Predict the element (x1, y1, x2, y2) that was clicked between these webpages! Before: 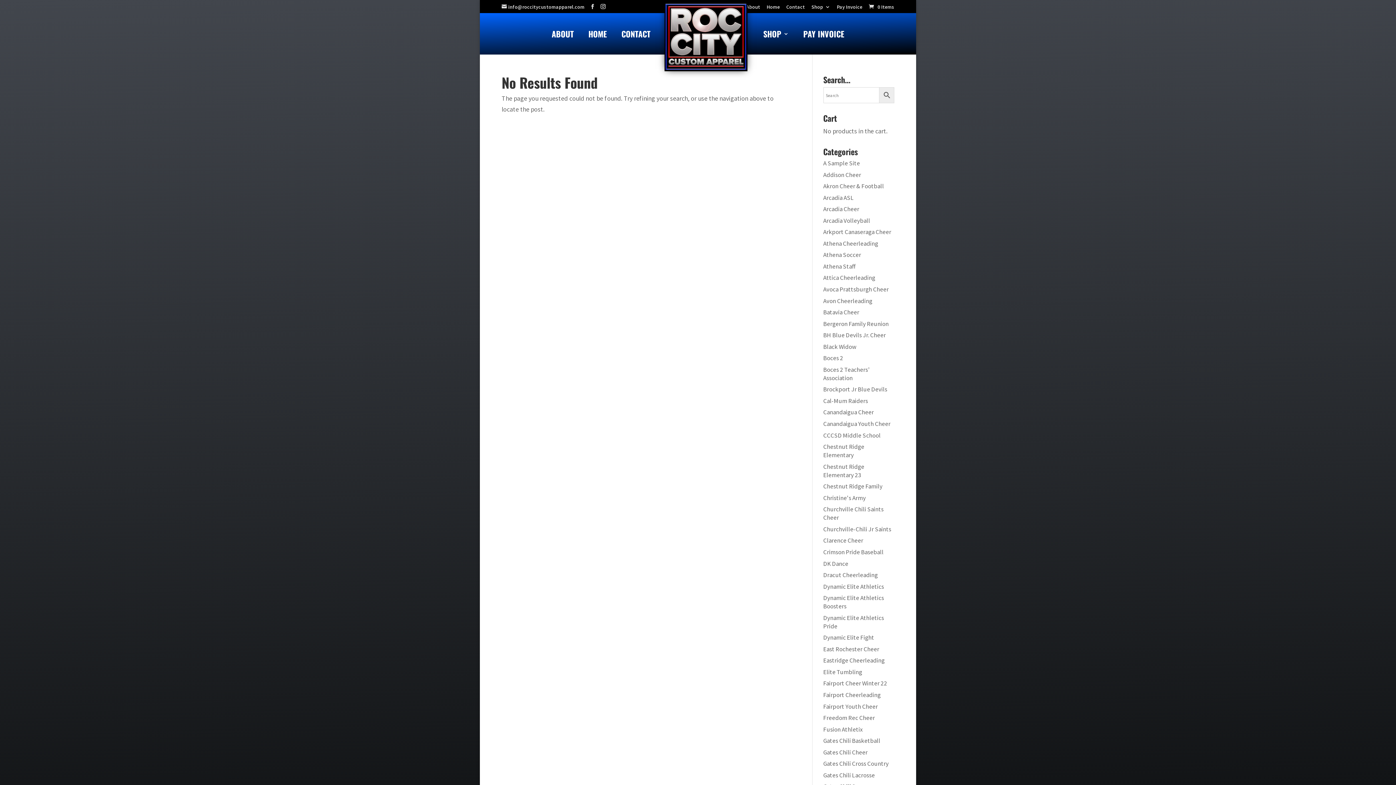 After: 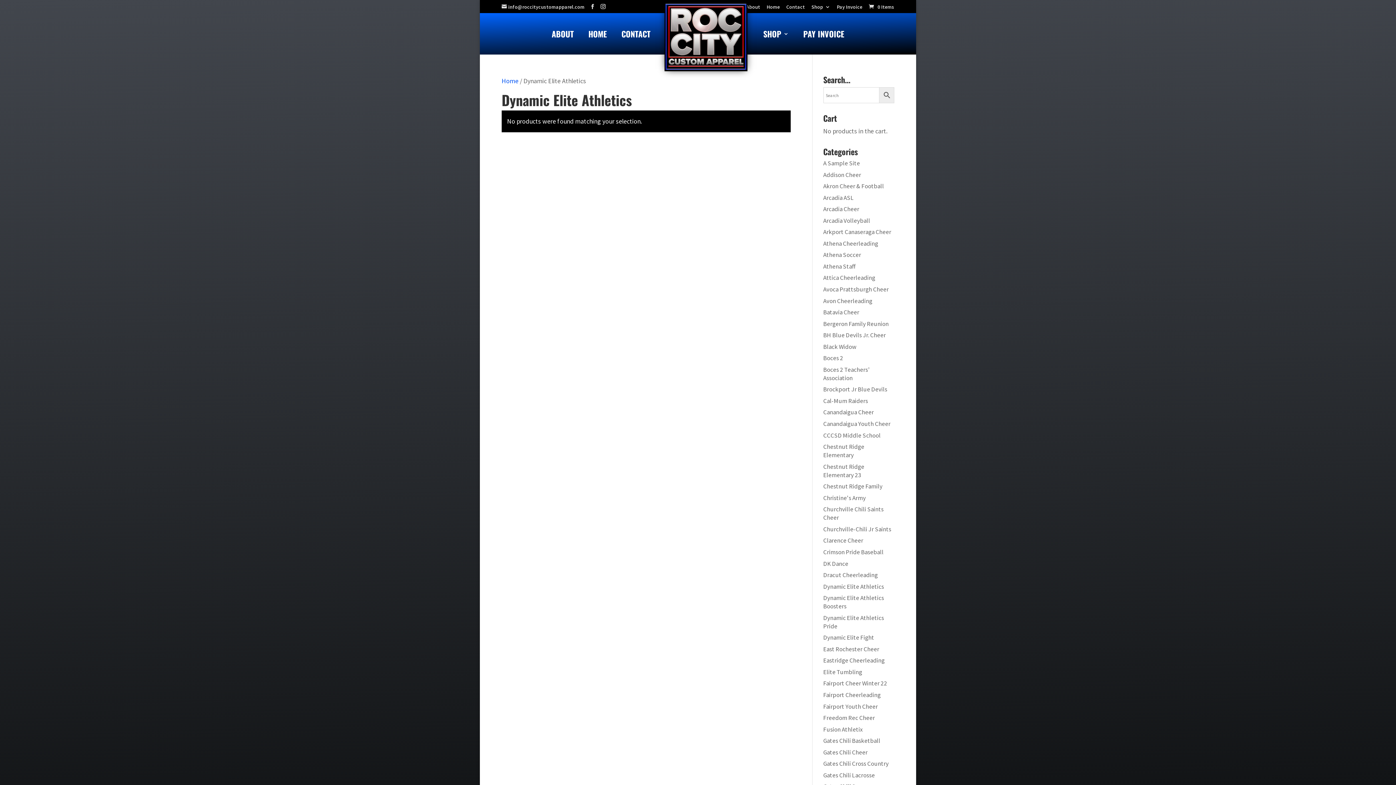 Action: label: Dynamic Elite Athletics bbox: (823, 582, 884, 590)